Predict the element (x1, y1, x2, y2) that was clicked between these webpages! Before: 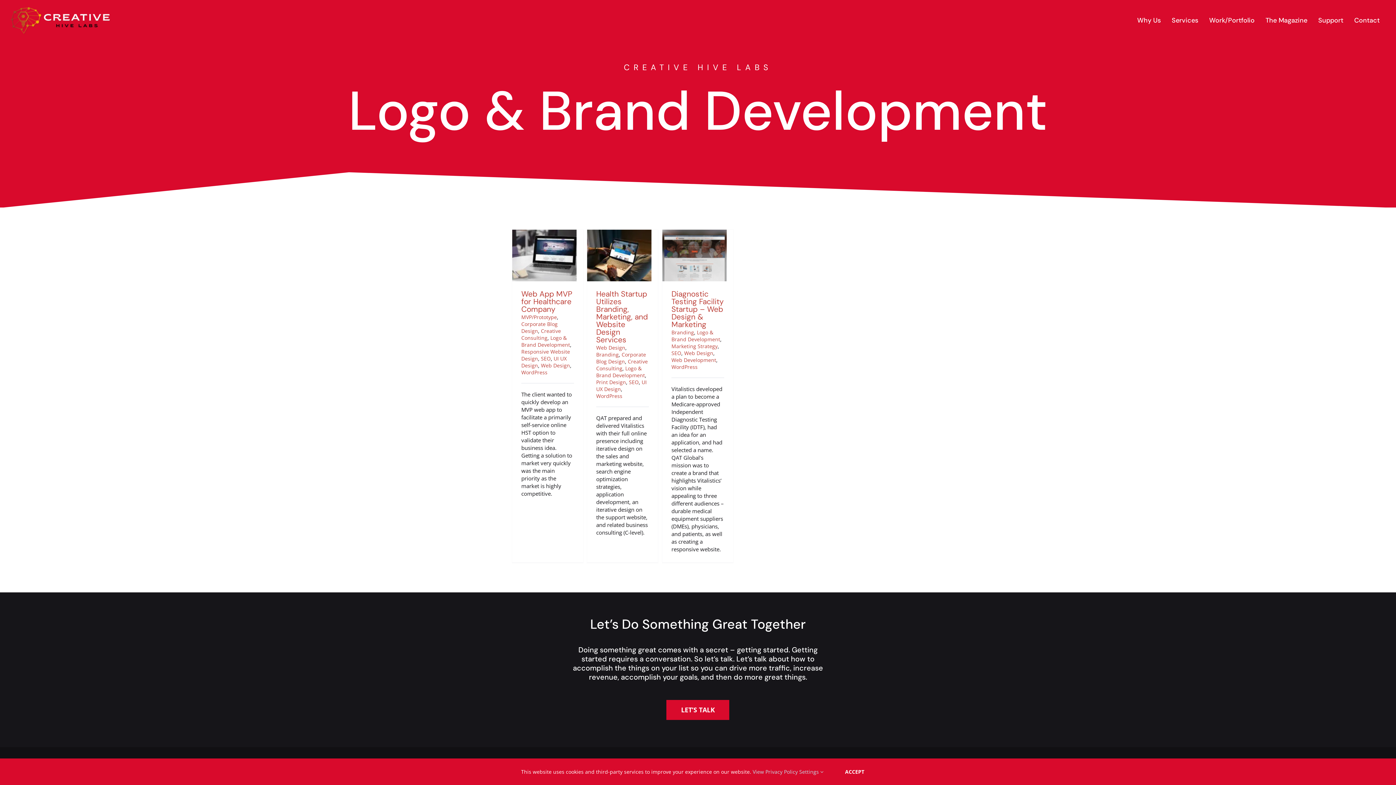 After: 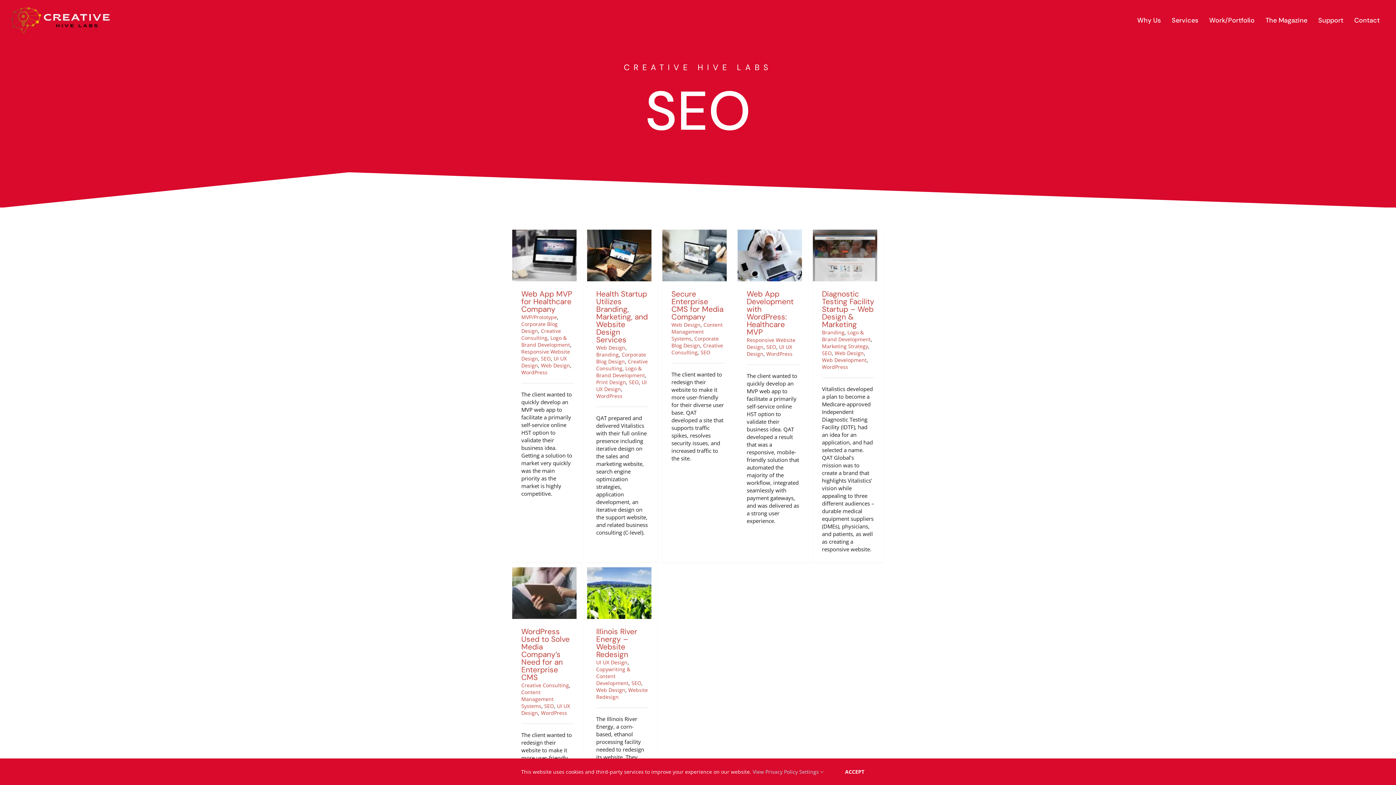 Action: label: SEO bbox: (671, 349, 681, 356)